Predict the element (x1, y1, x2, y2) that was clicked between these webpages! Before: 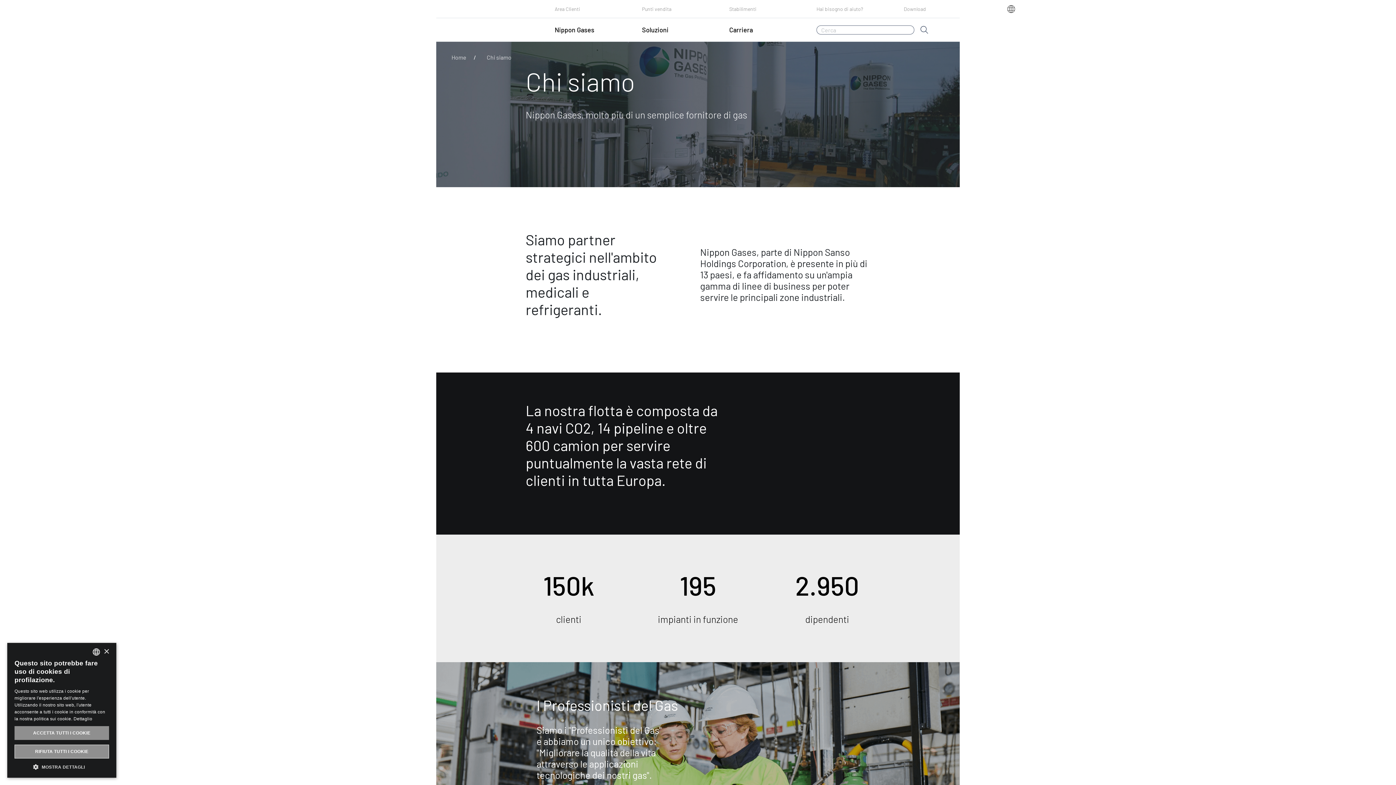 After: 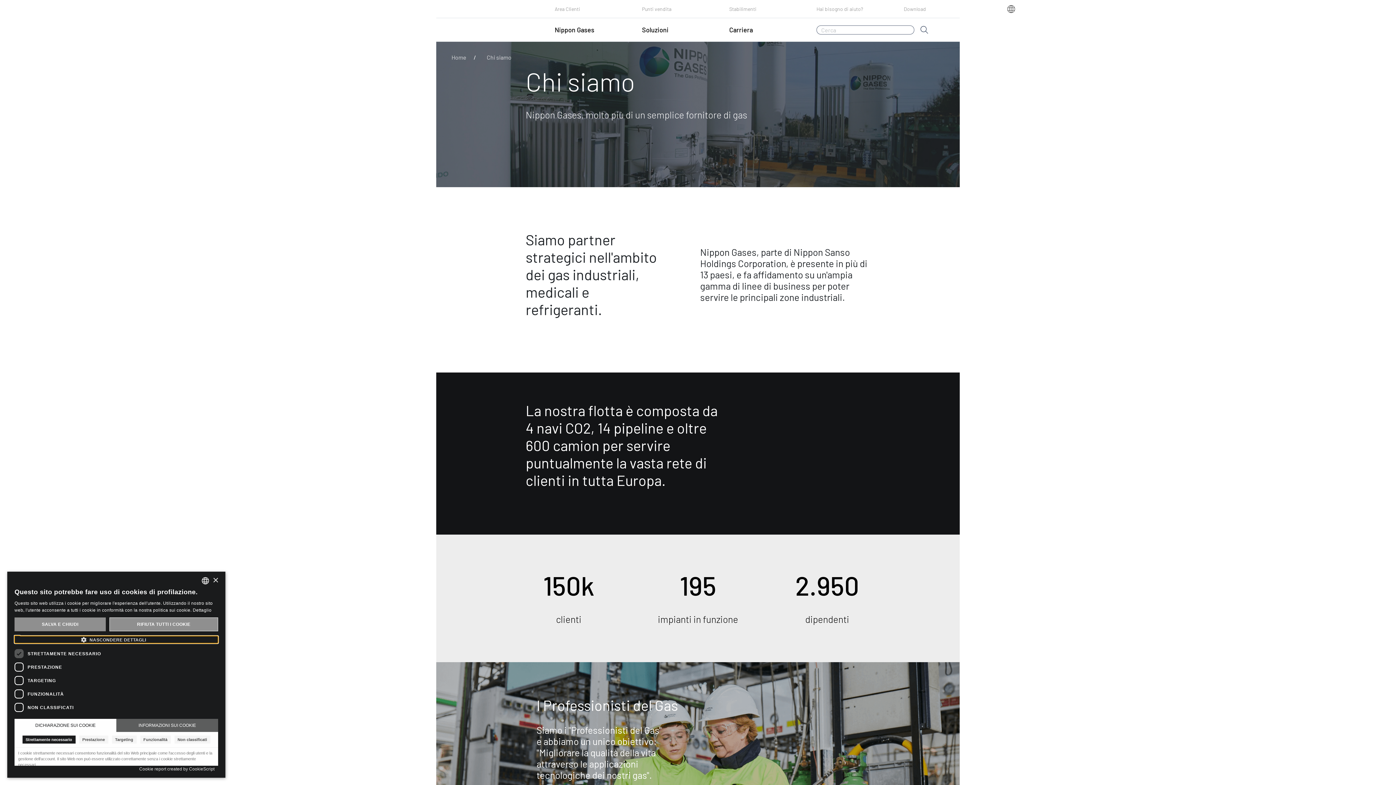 Action: label:  MOSTRA DETTAGLI bbox: (14, 763, 109, 770)